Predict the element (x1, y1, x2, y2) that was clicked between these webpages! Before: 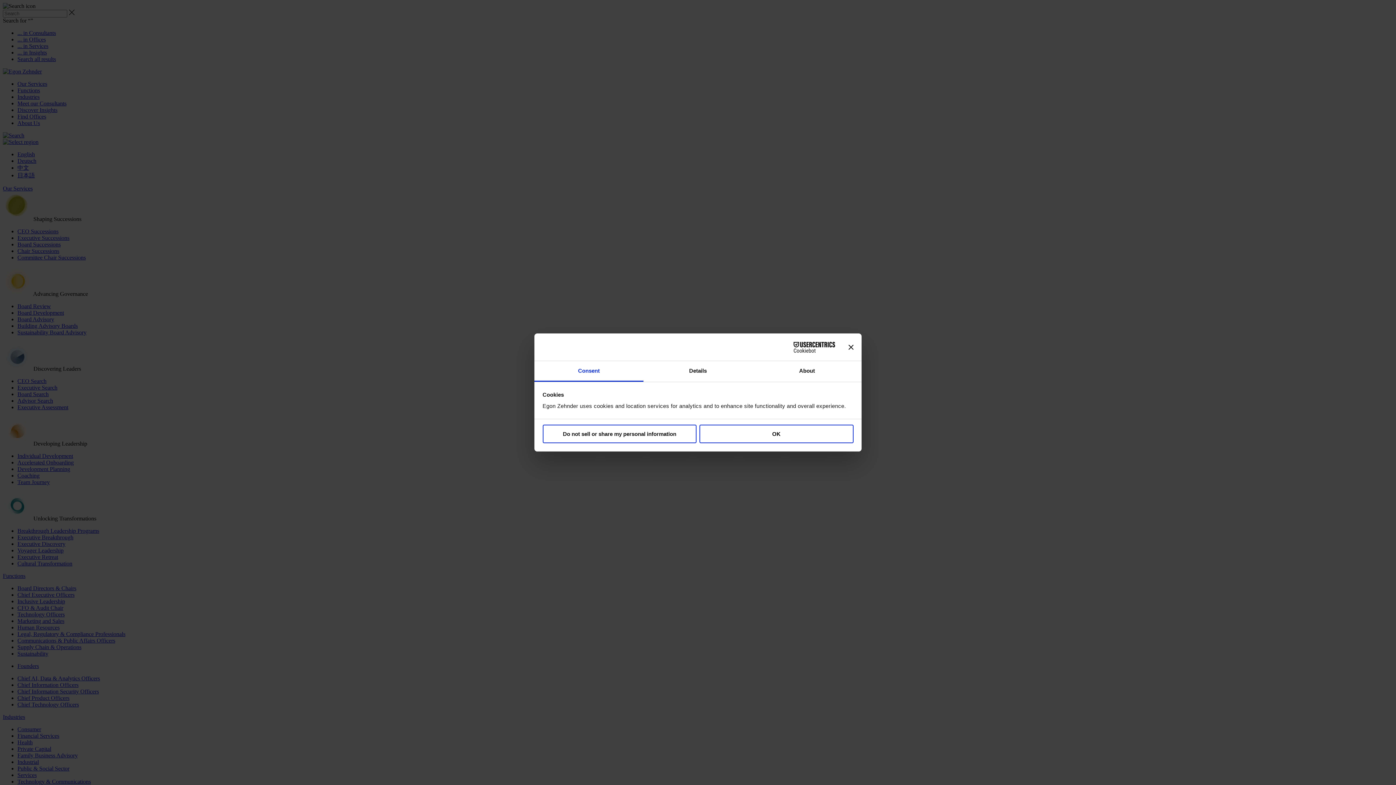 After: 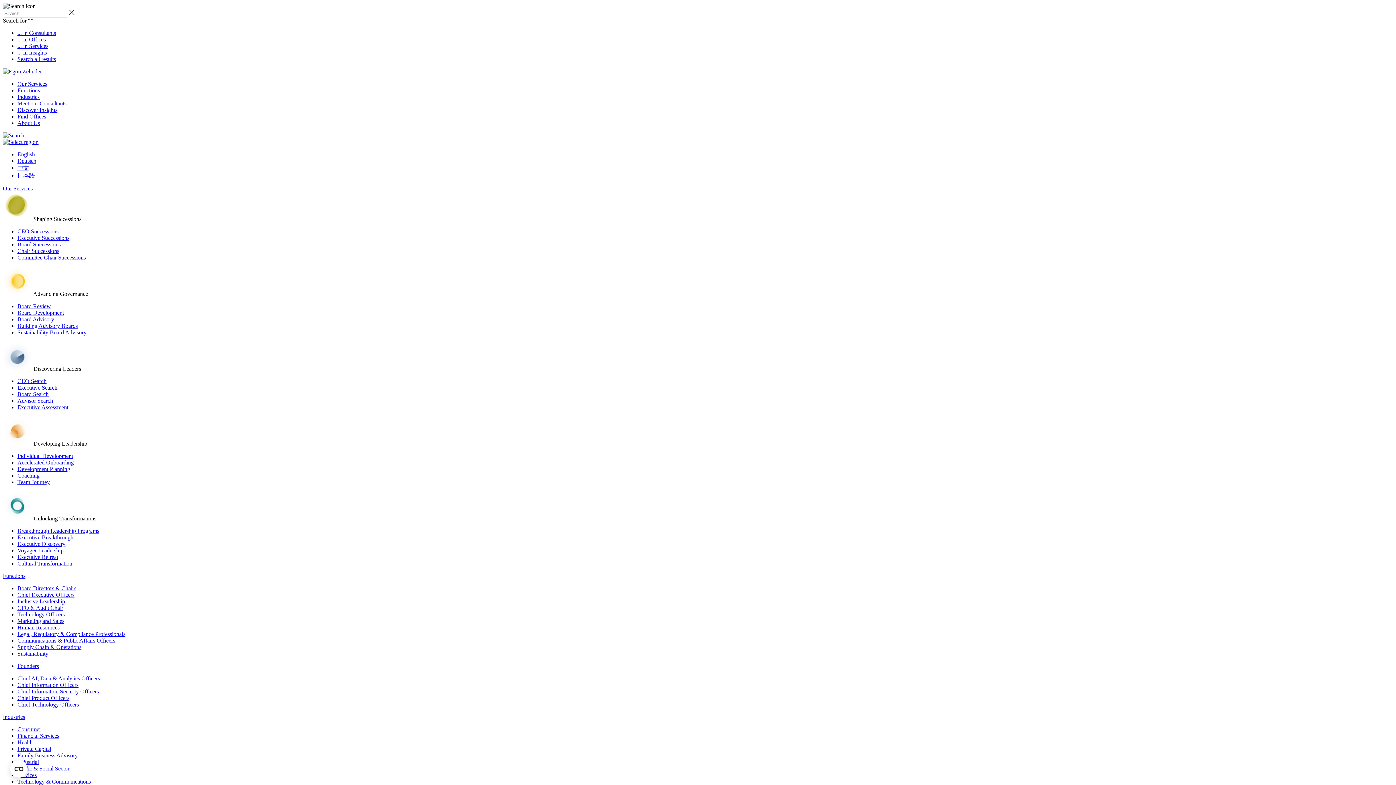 Action: bbox: (542, 424, 696, 443) label: Do not sell or share my personal information